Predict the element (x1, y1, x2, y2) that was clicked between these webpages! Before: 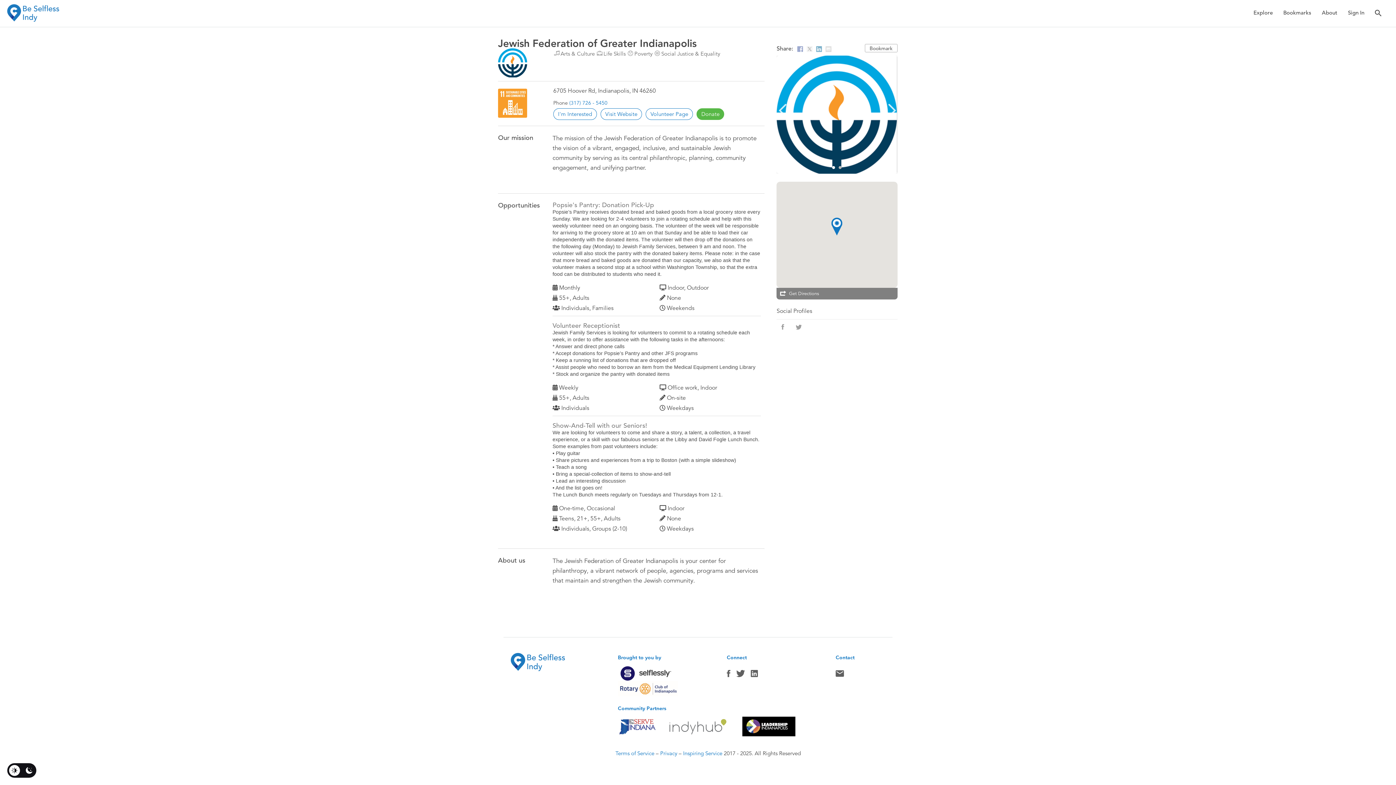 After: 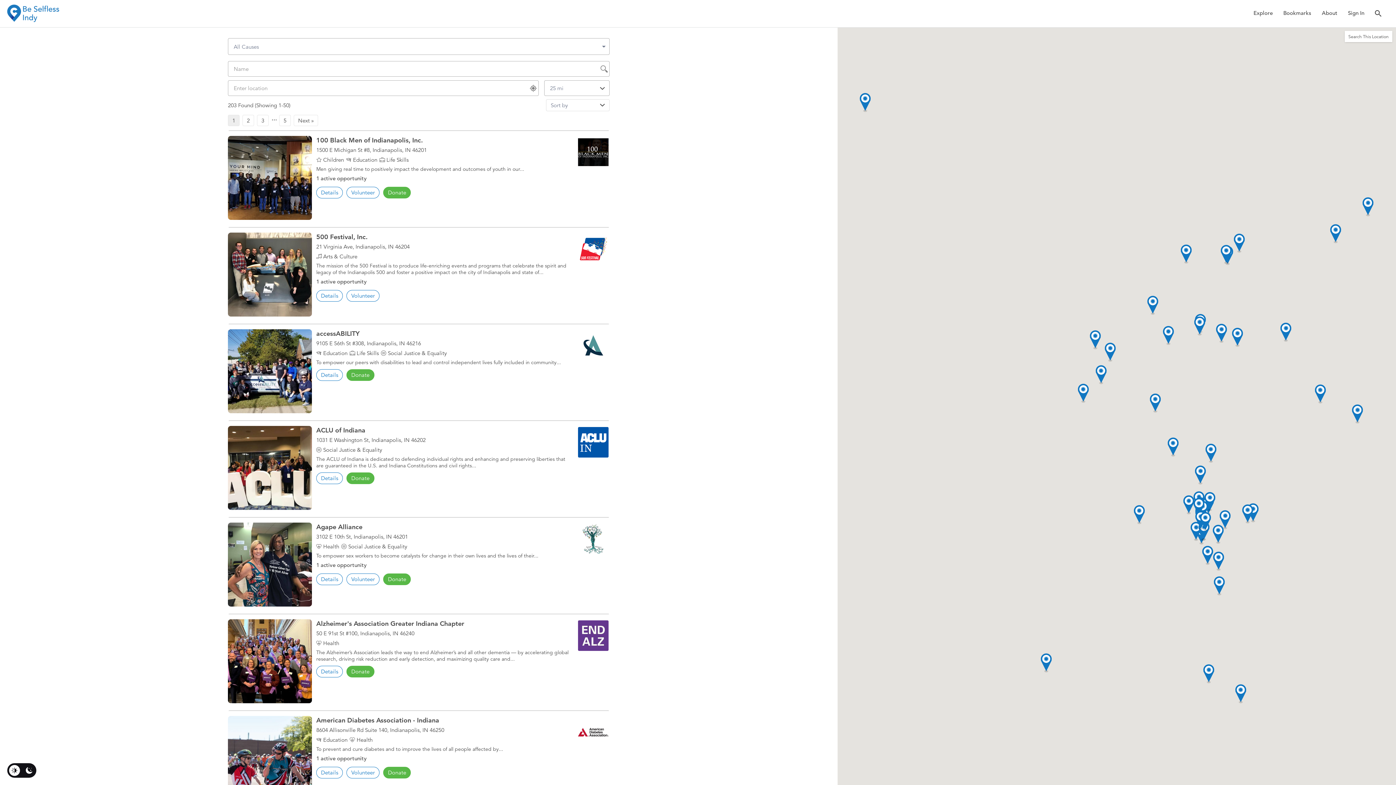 Action: bbox: (628, 50, 652, 57) label: Poverty